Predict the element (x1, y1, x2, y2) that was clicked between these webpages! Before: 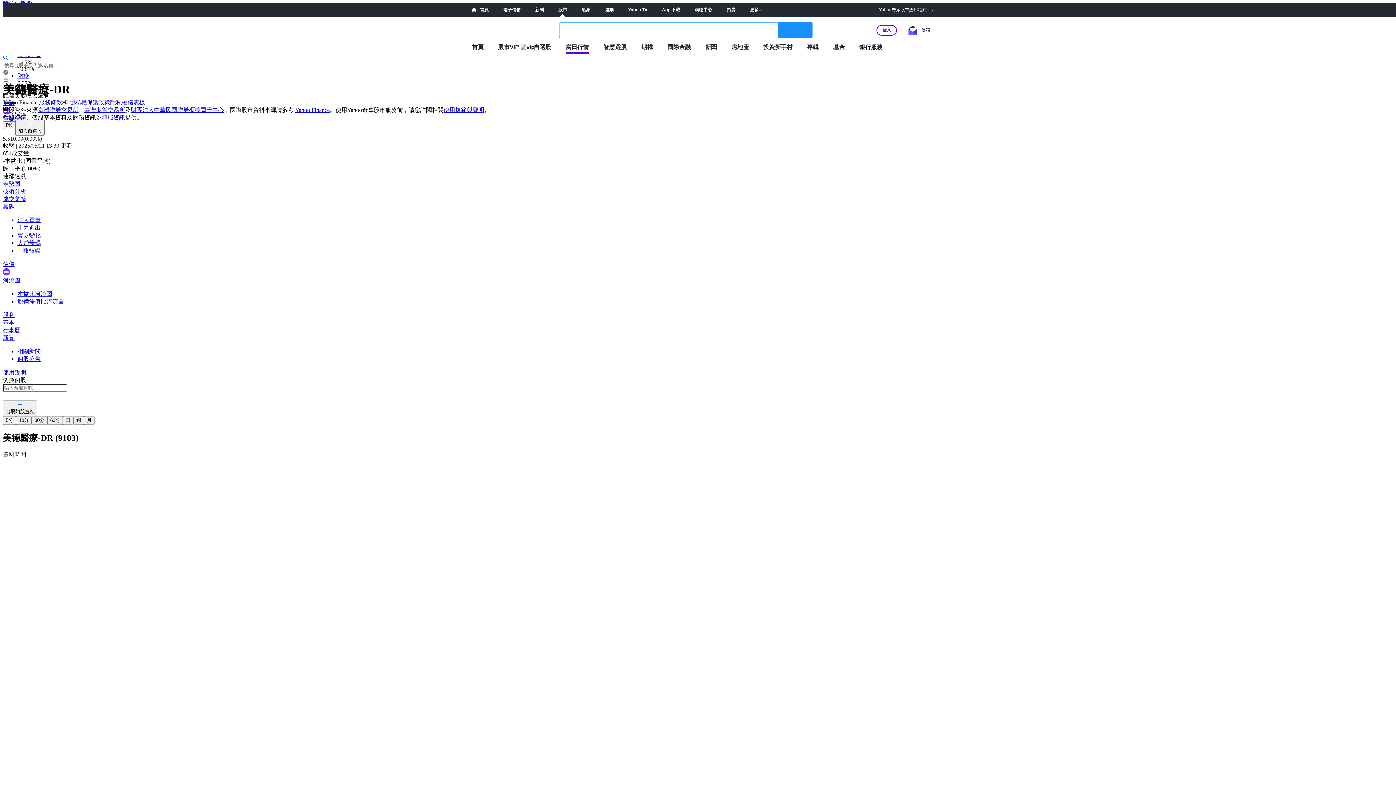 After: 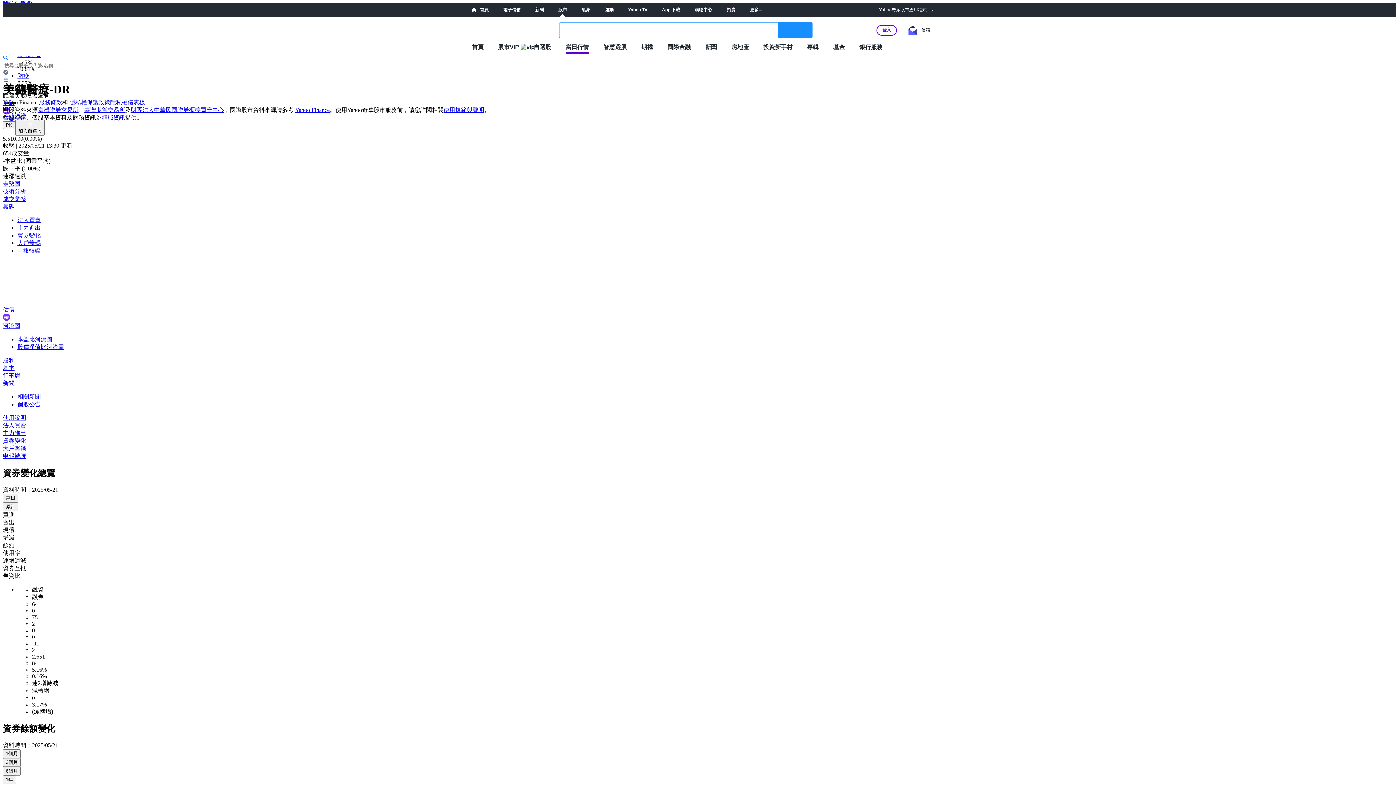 Action: label: 資券變化 bbox: (17, 232, 40, 238)